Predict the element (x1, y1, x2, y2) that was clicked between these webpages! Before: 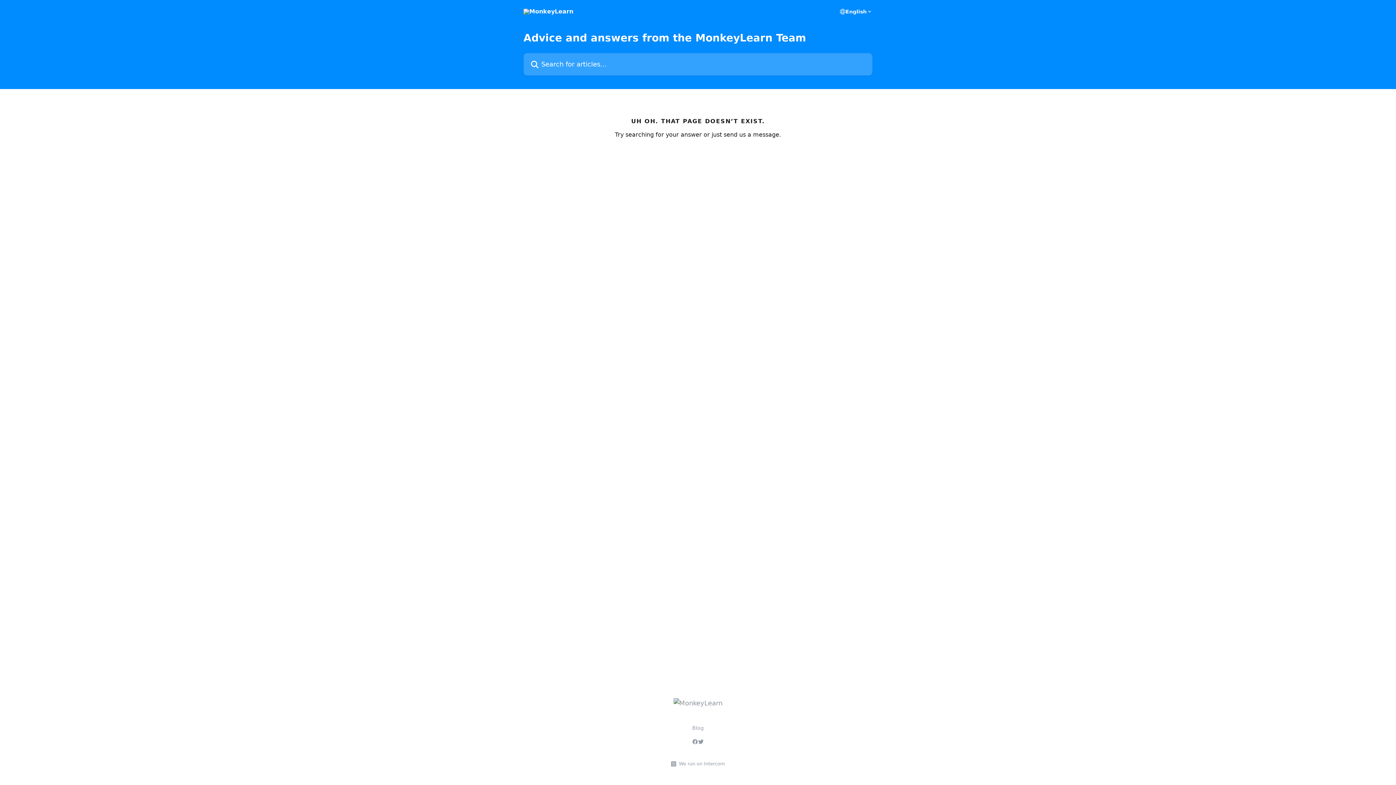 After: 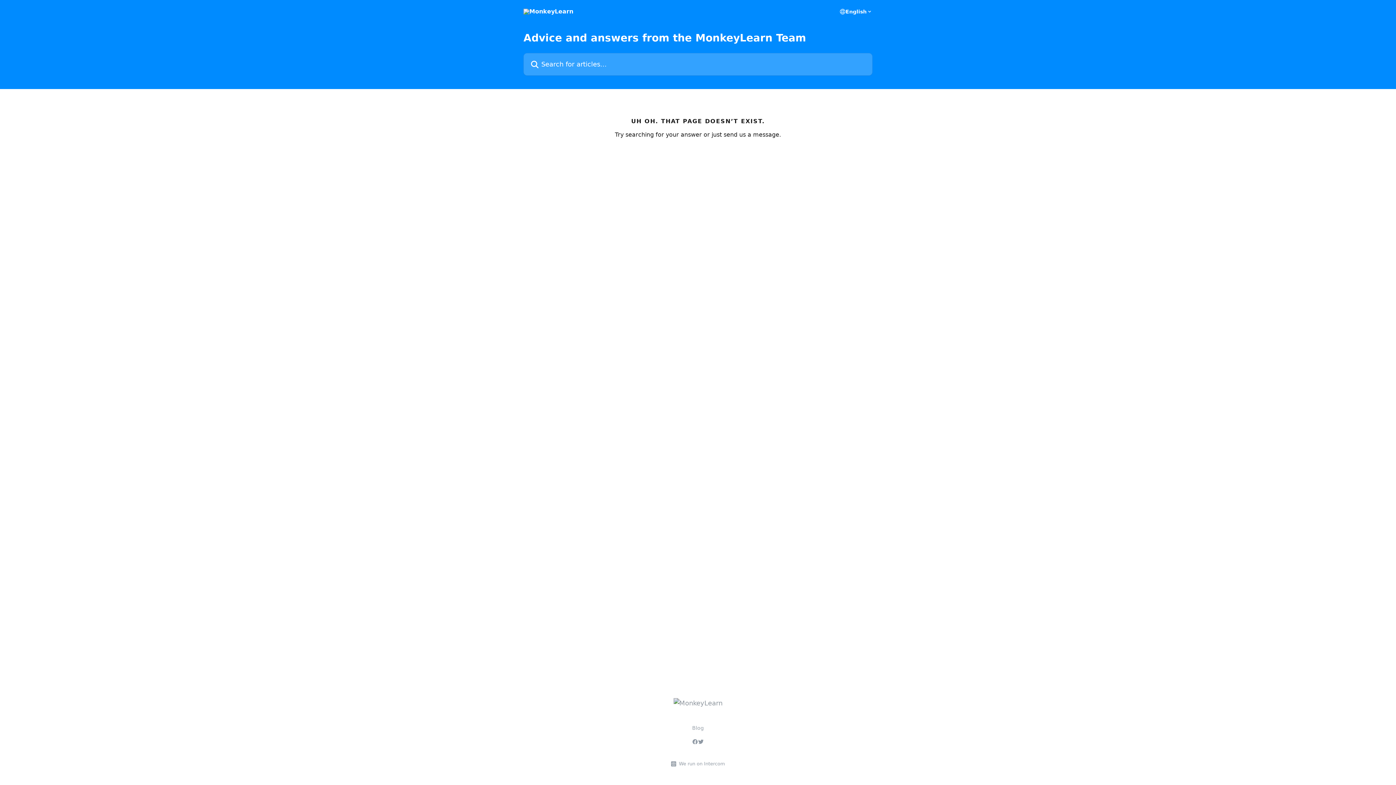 Action: bbox: (692, 739, 698, 745)